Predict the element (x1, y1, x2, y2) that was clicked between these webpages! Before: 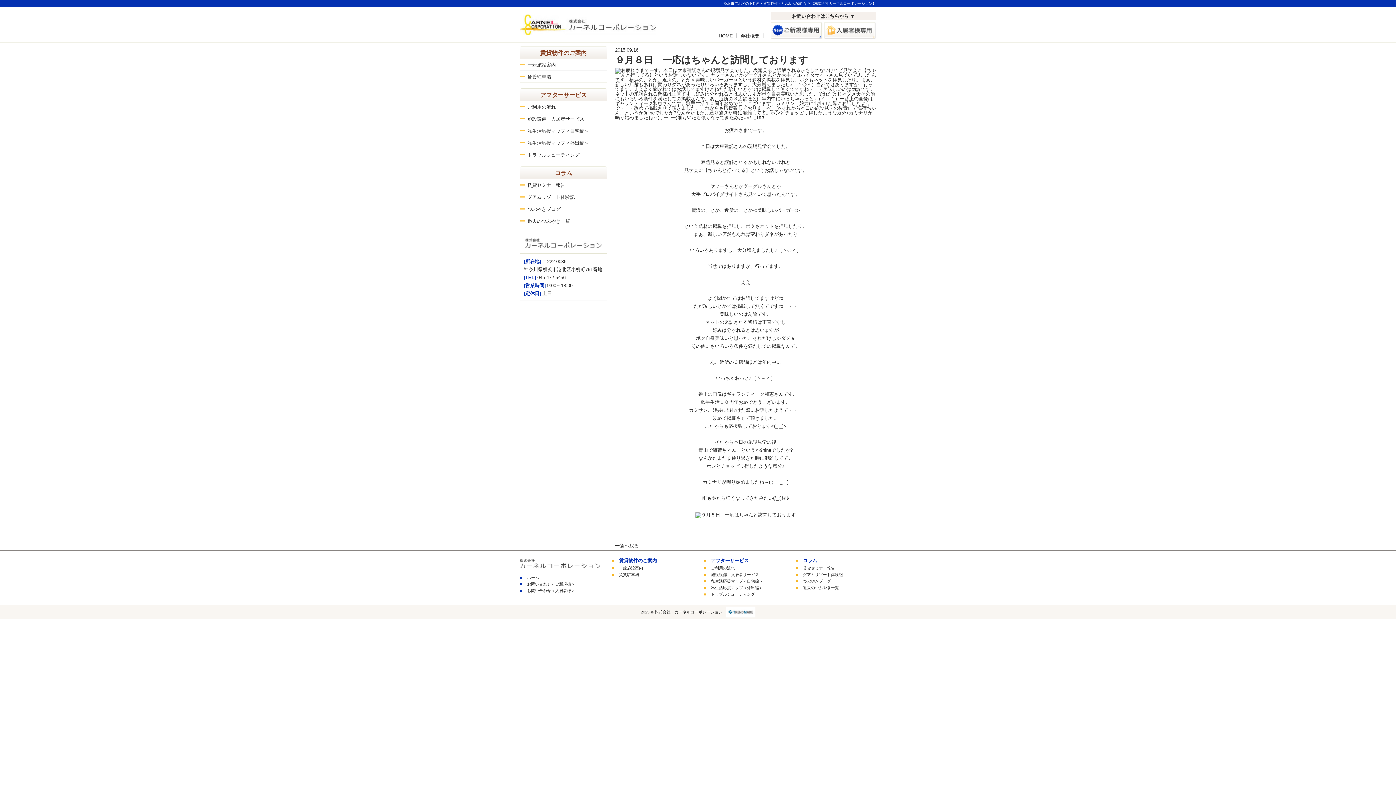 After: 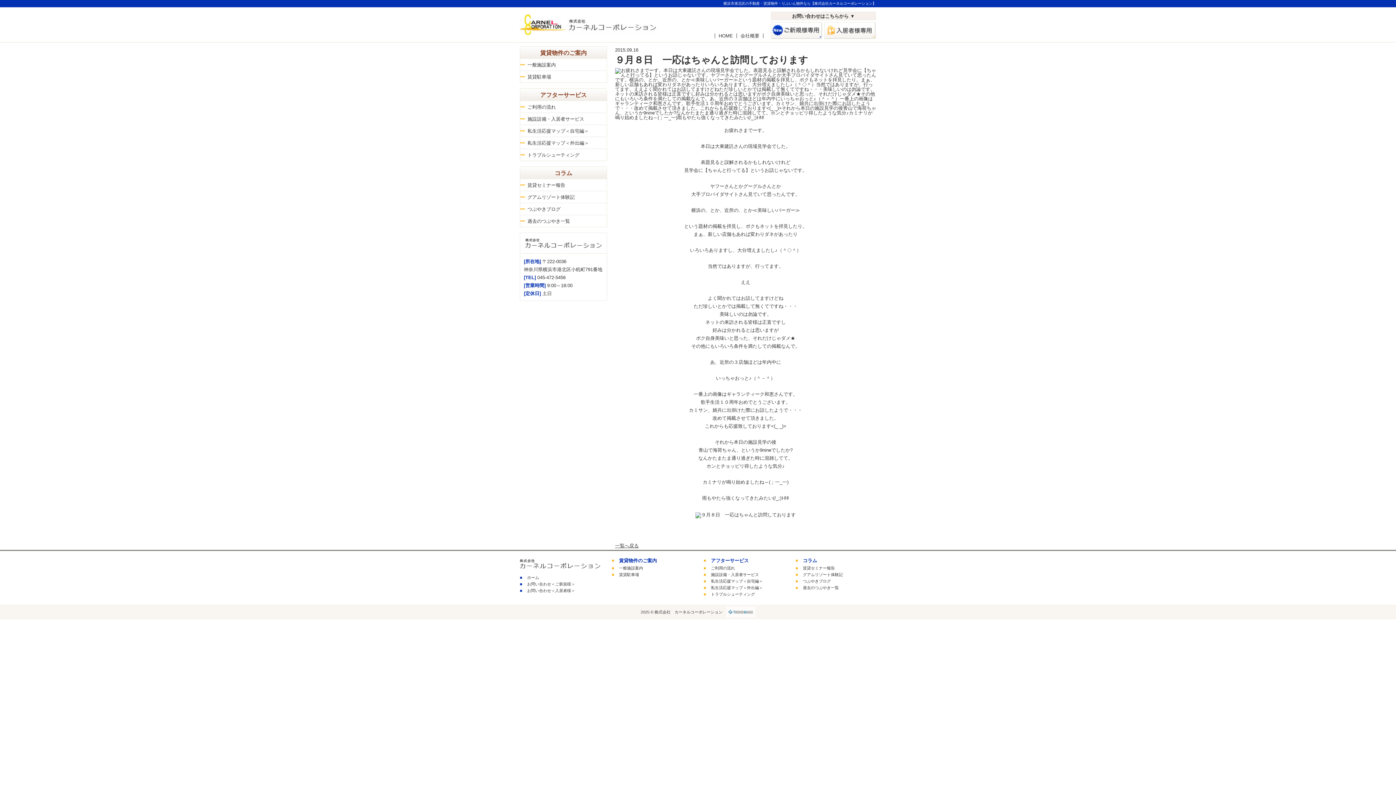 Action: bbox: (726, 606, 755, 611)